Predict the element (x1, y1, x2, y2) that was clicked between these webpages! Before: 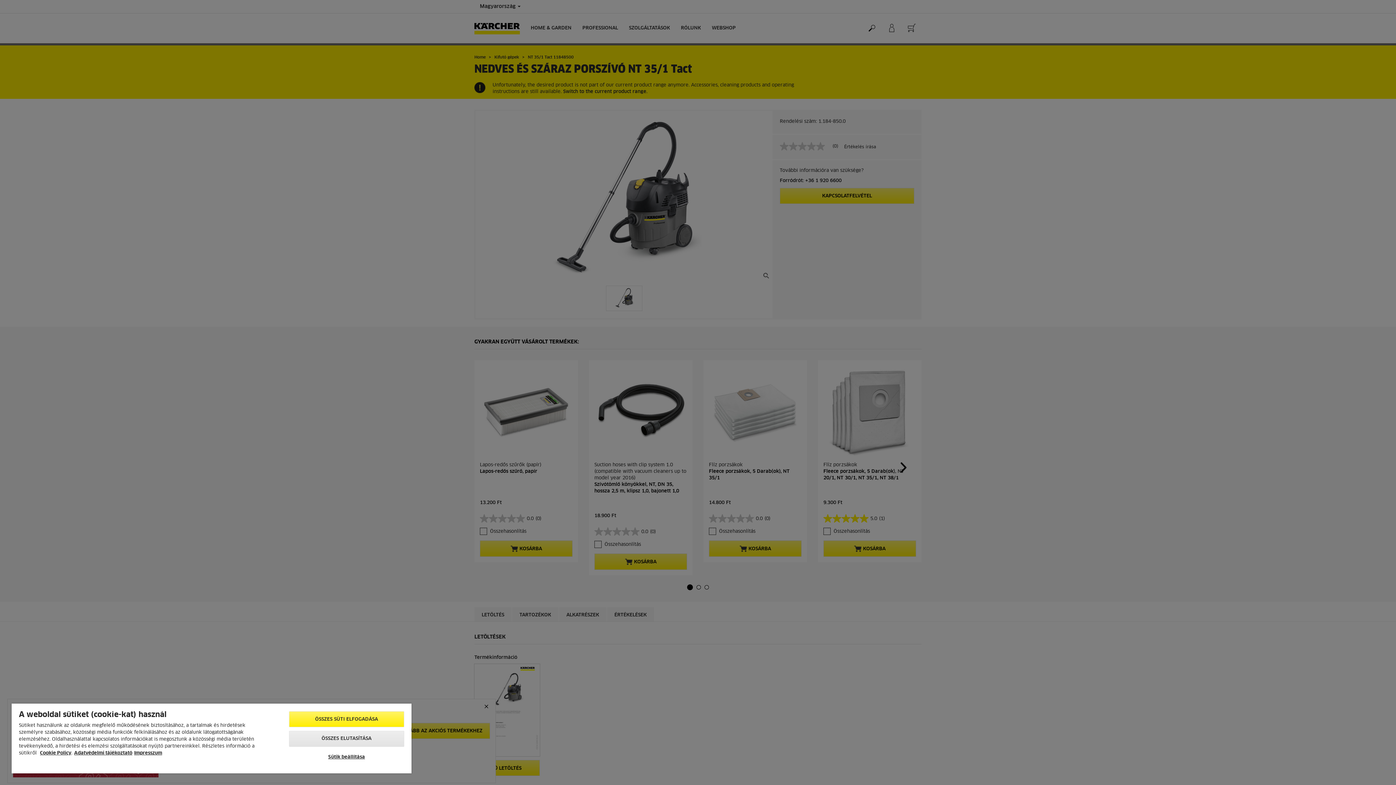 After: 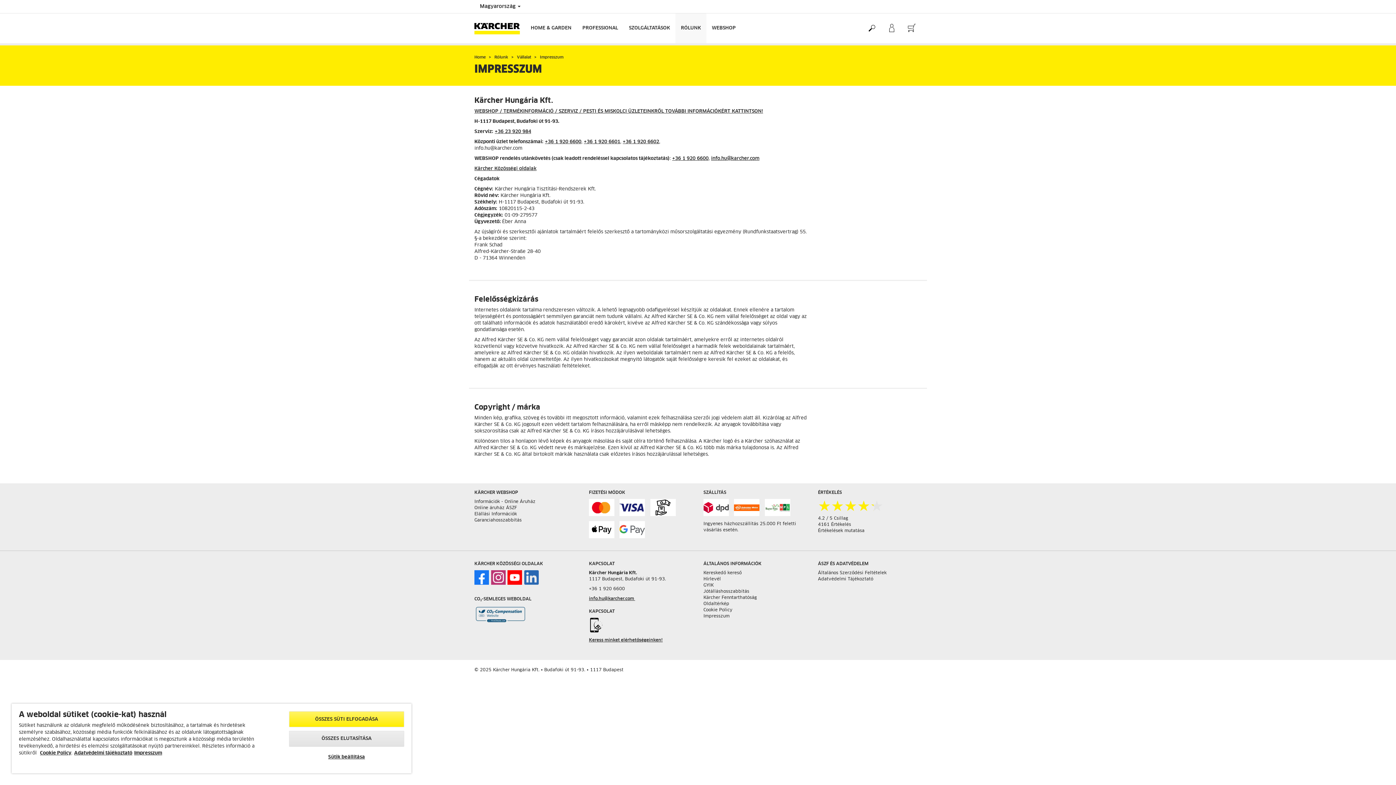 Action: bbox: (134, 751, 162, 756) label: Impresszum